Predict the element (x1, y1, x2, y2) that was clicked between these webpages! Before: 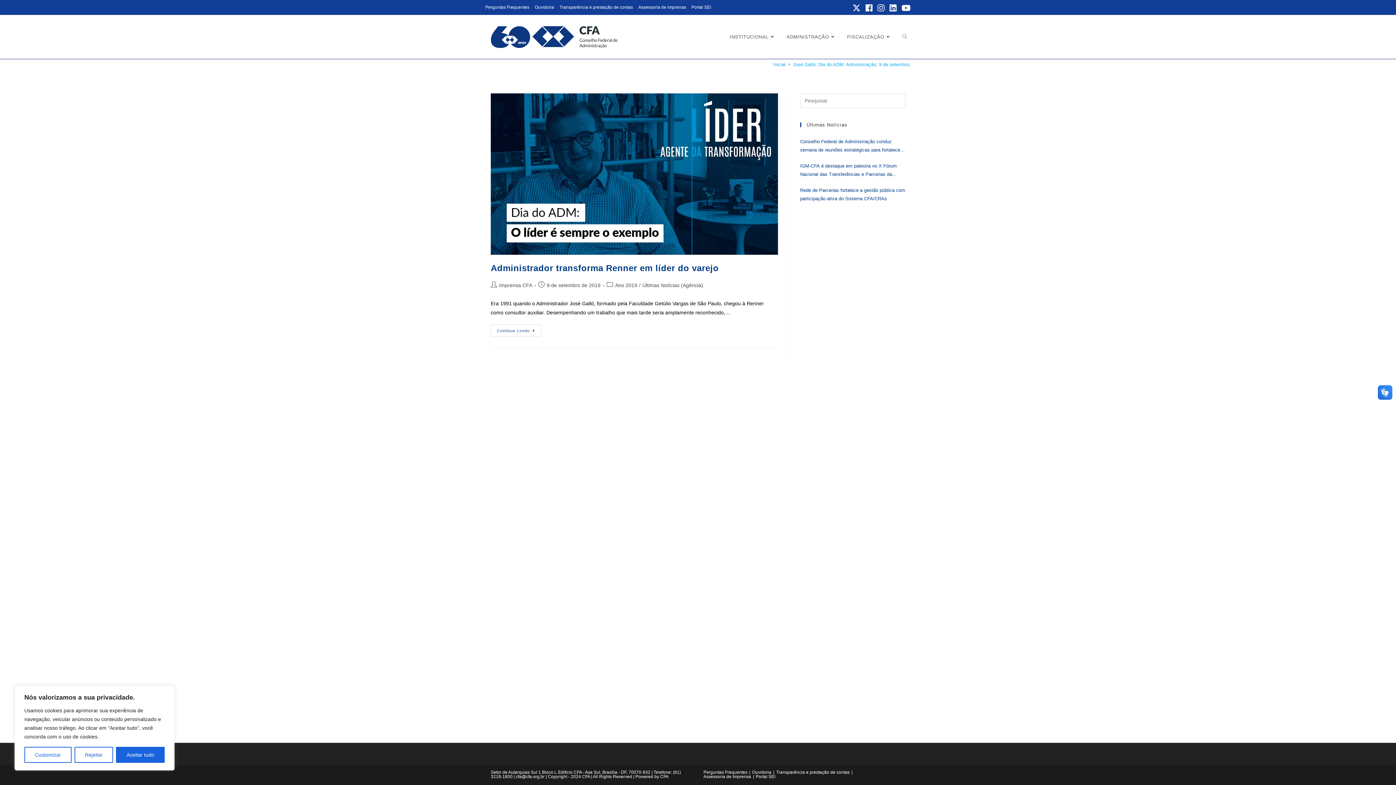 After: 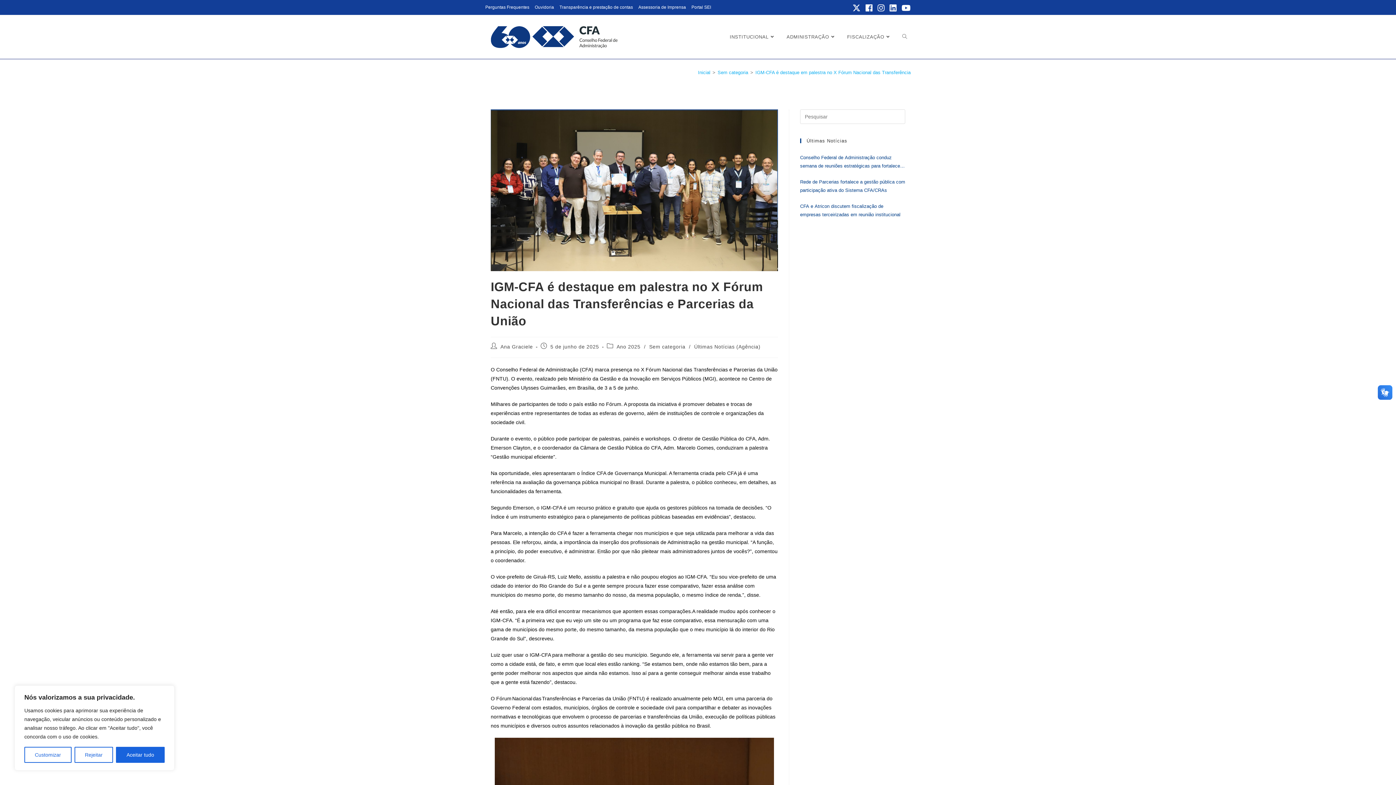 Action: bbox: (800, 161, 905, 178) label: IGM-CFA é destaque em palestra no X Fórum Nacional das Transferências e Parcerias da União